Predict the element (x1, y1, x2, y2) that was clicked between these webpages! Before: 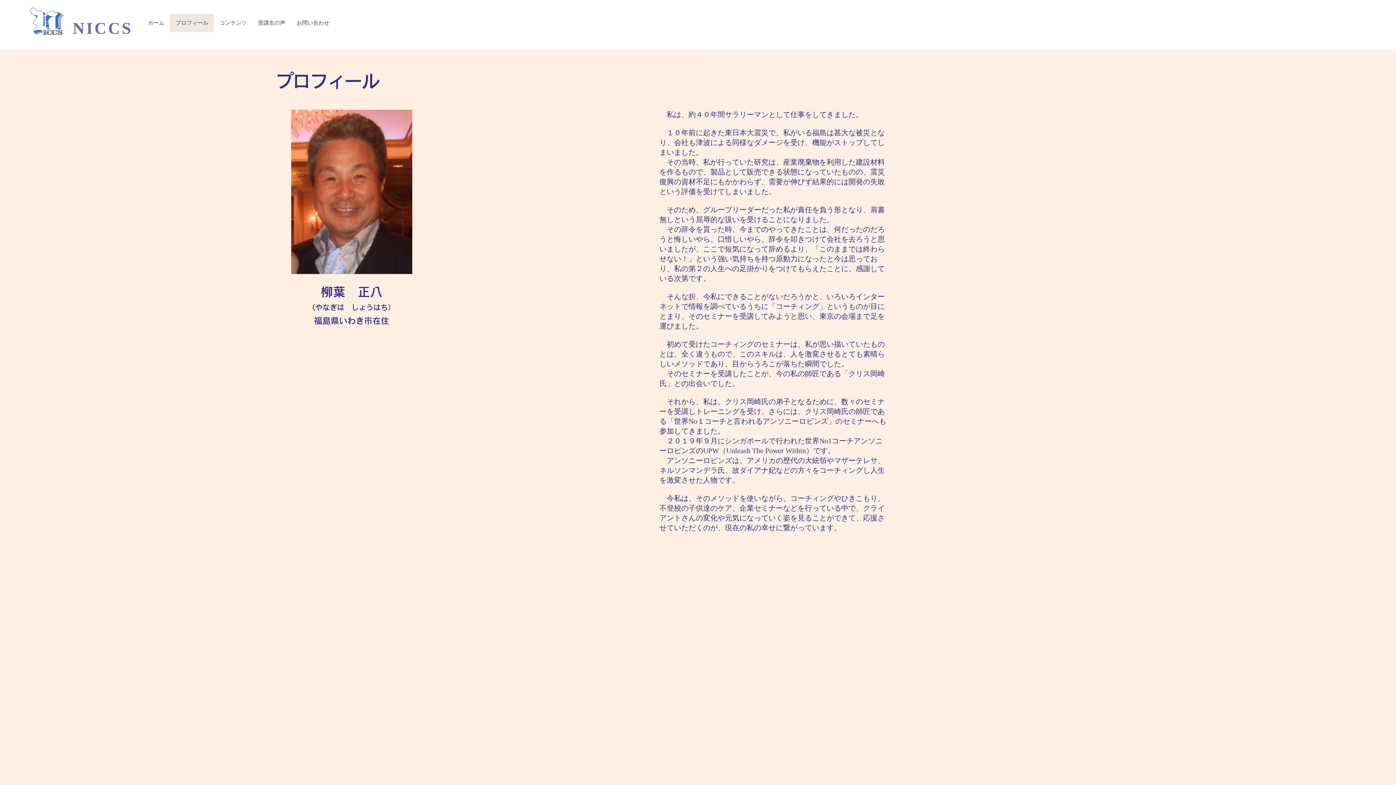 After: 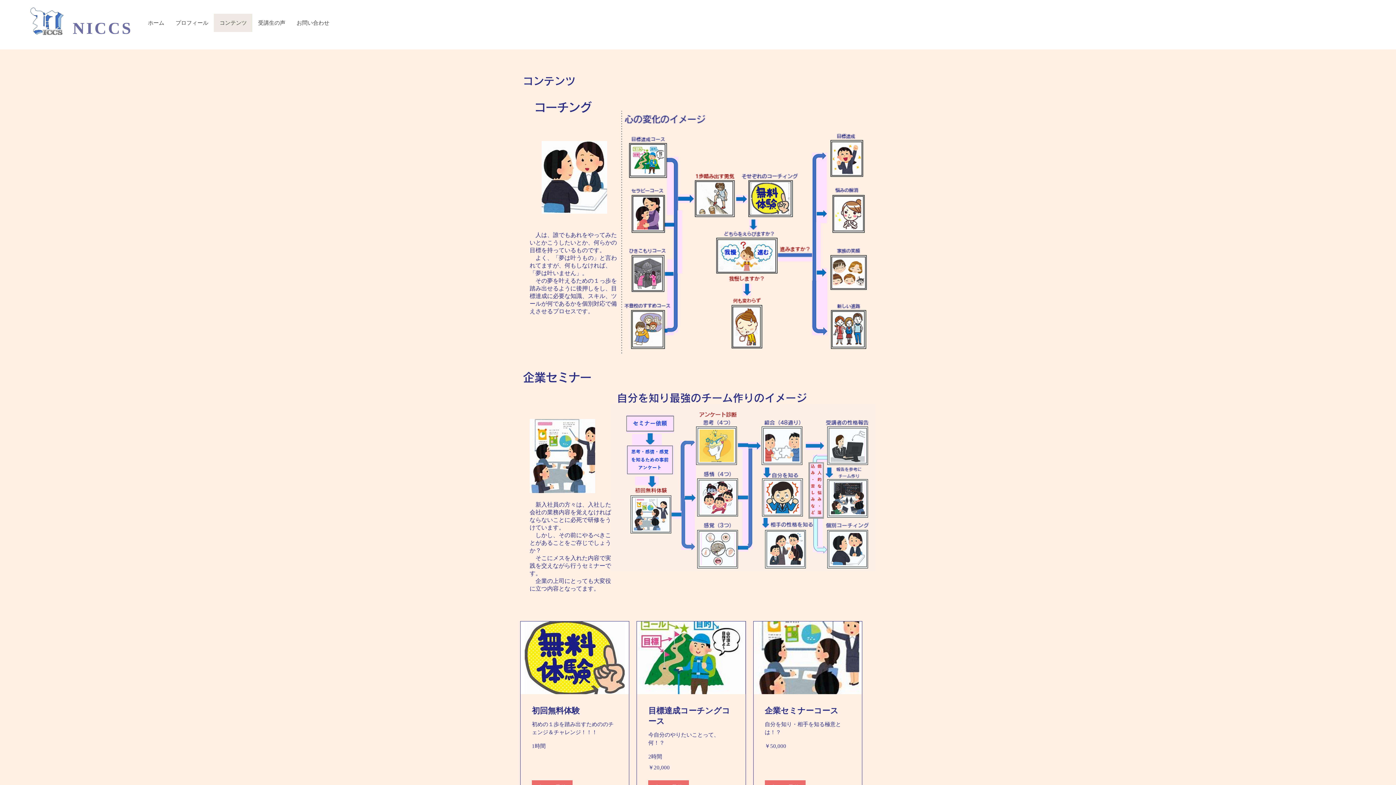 Action: label: コンテンツ bbox: (213, 13, 252, 32)